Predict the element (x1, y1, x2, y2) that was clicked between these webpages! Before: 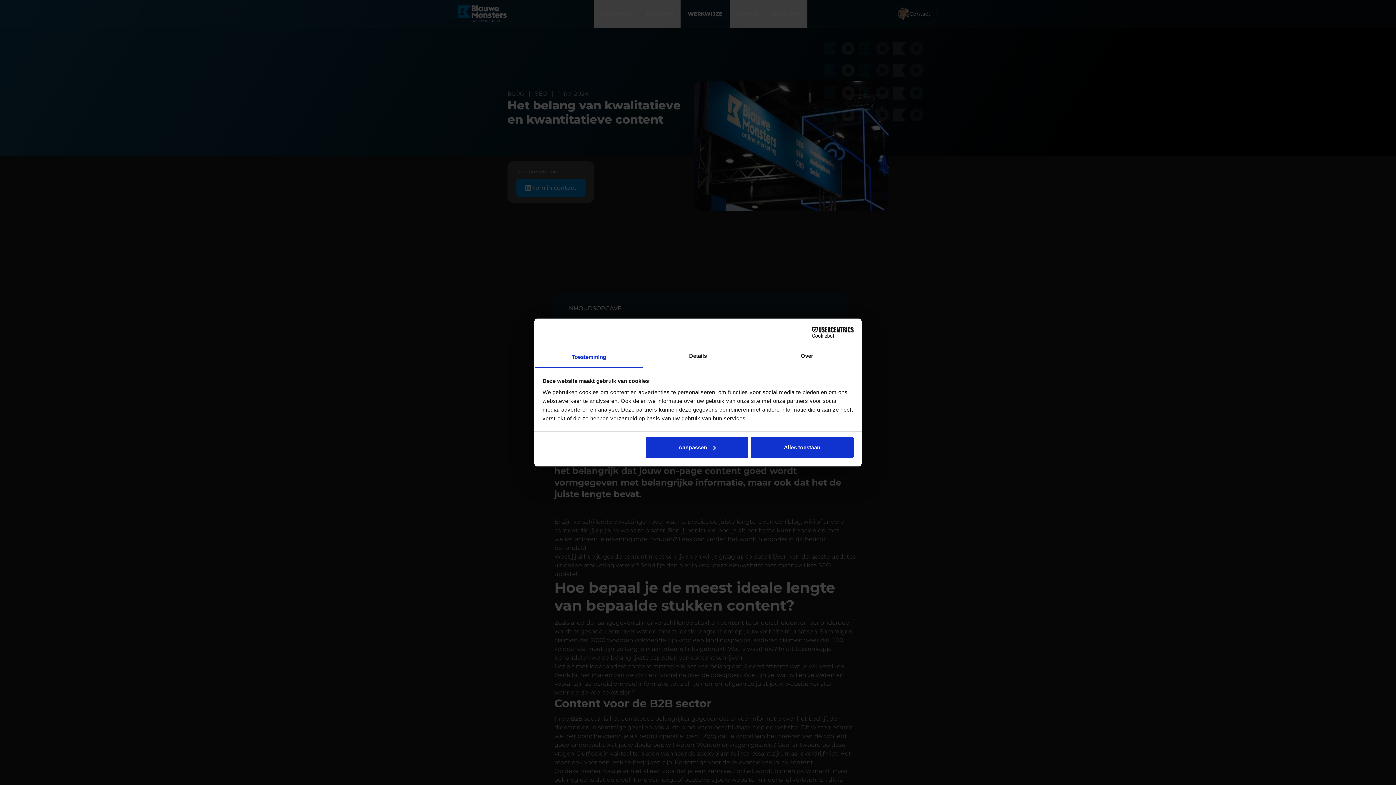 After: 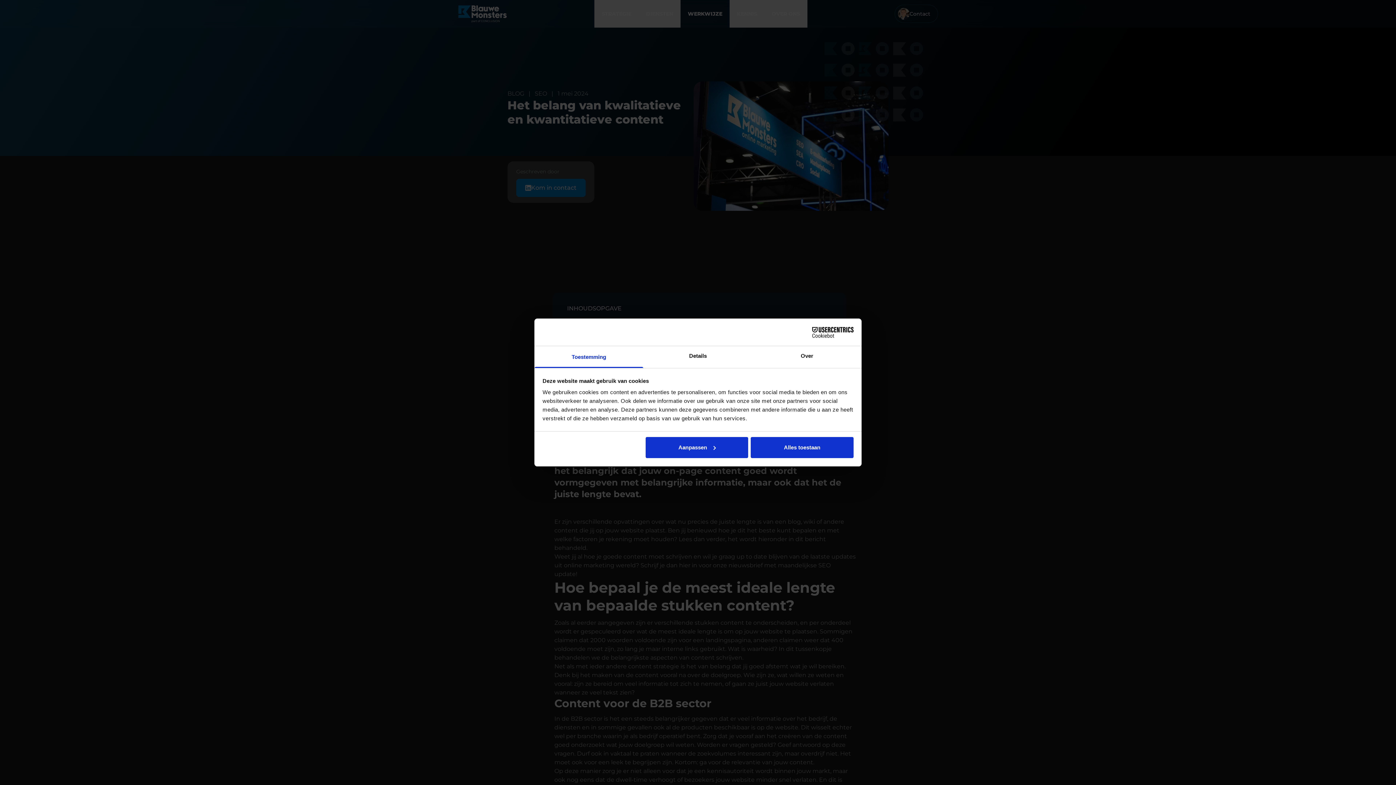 Action: label: Toestemming bbox: (534, 346, 643, 368)